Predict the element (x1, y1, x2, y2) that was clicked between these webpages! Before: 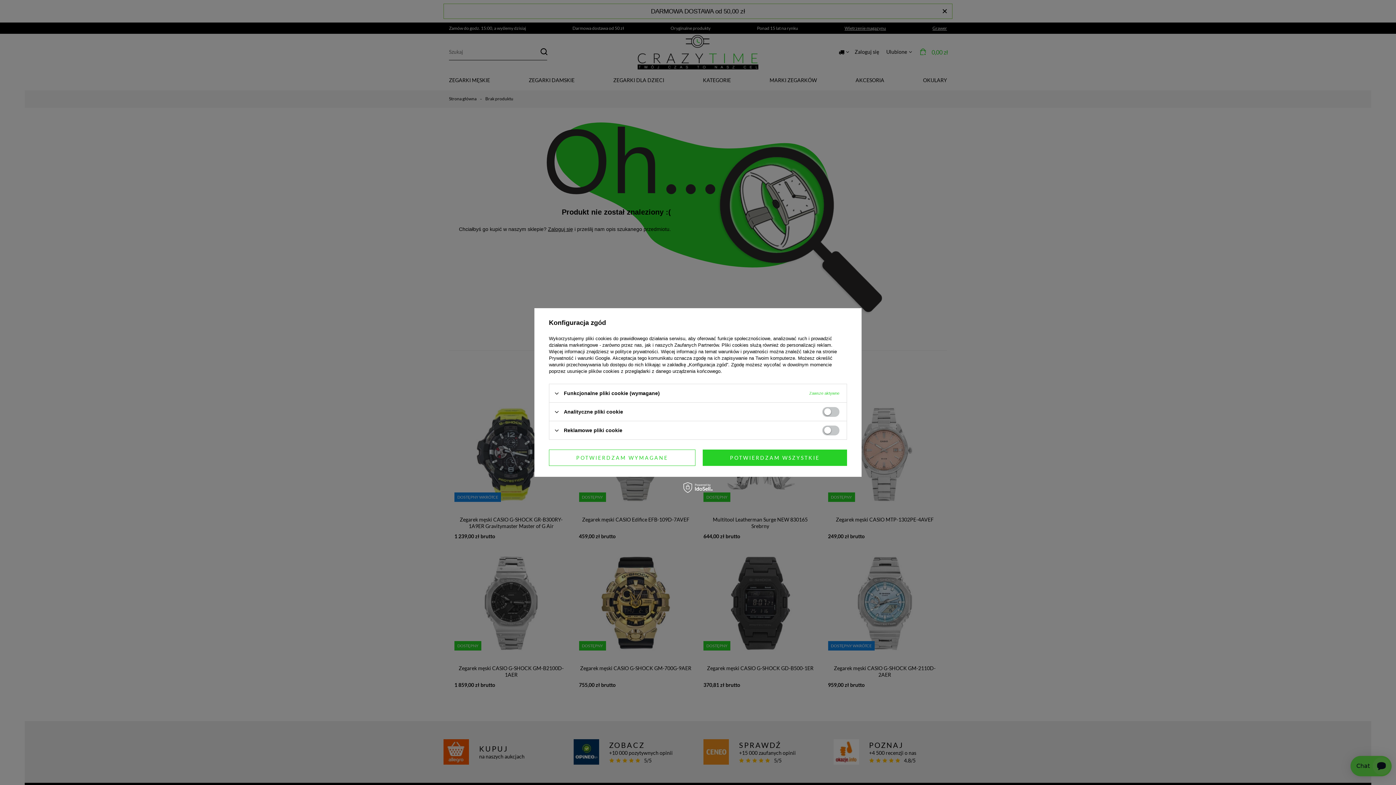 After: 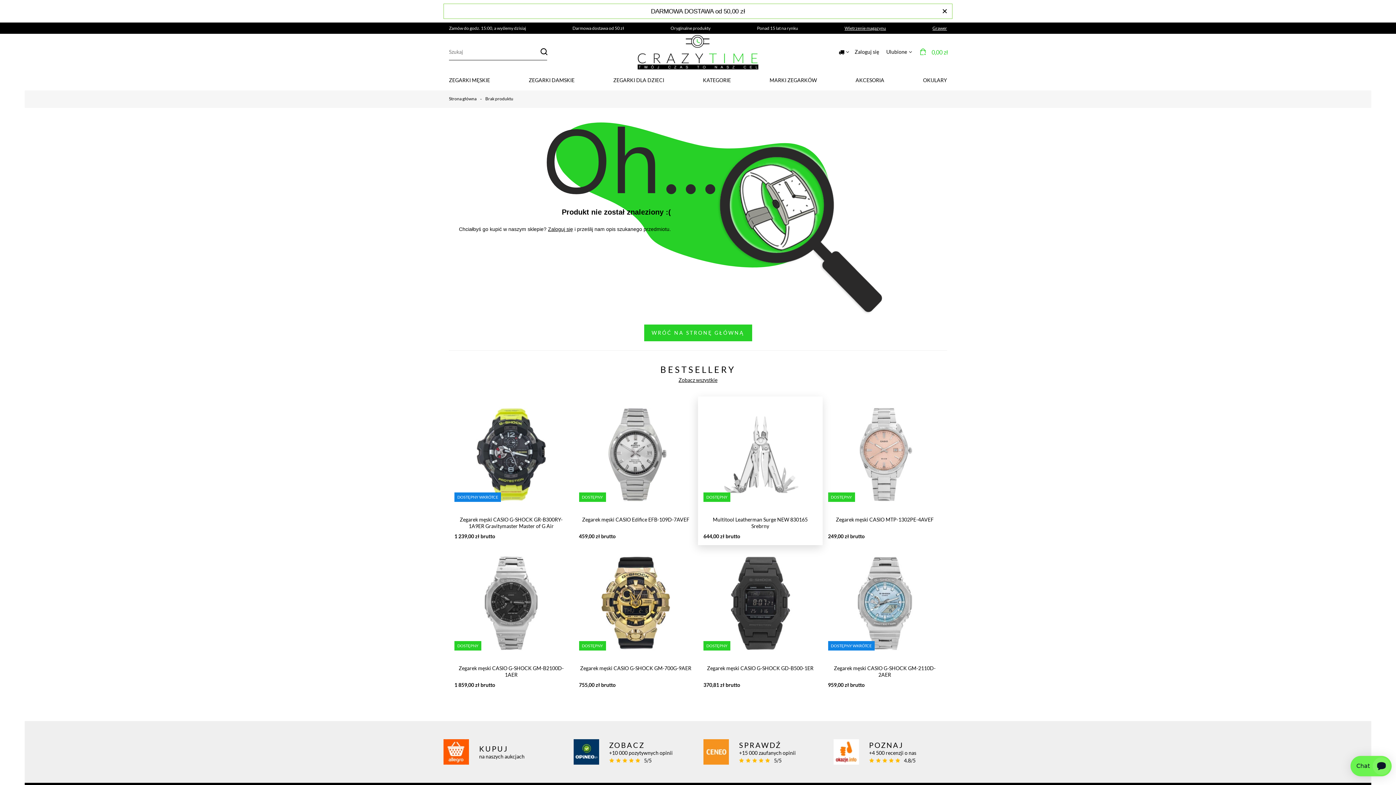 Action: bbox: (702, 449, 847, 466) label: POTWIERDZAM WSZYSTKIE